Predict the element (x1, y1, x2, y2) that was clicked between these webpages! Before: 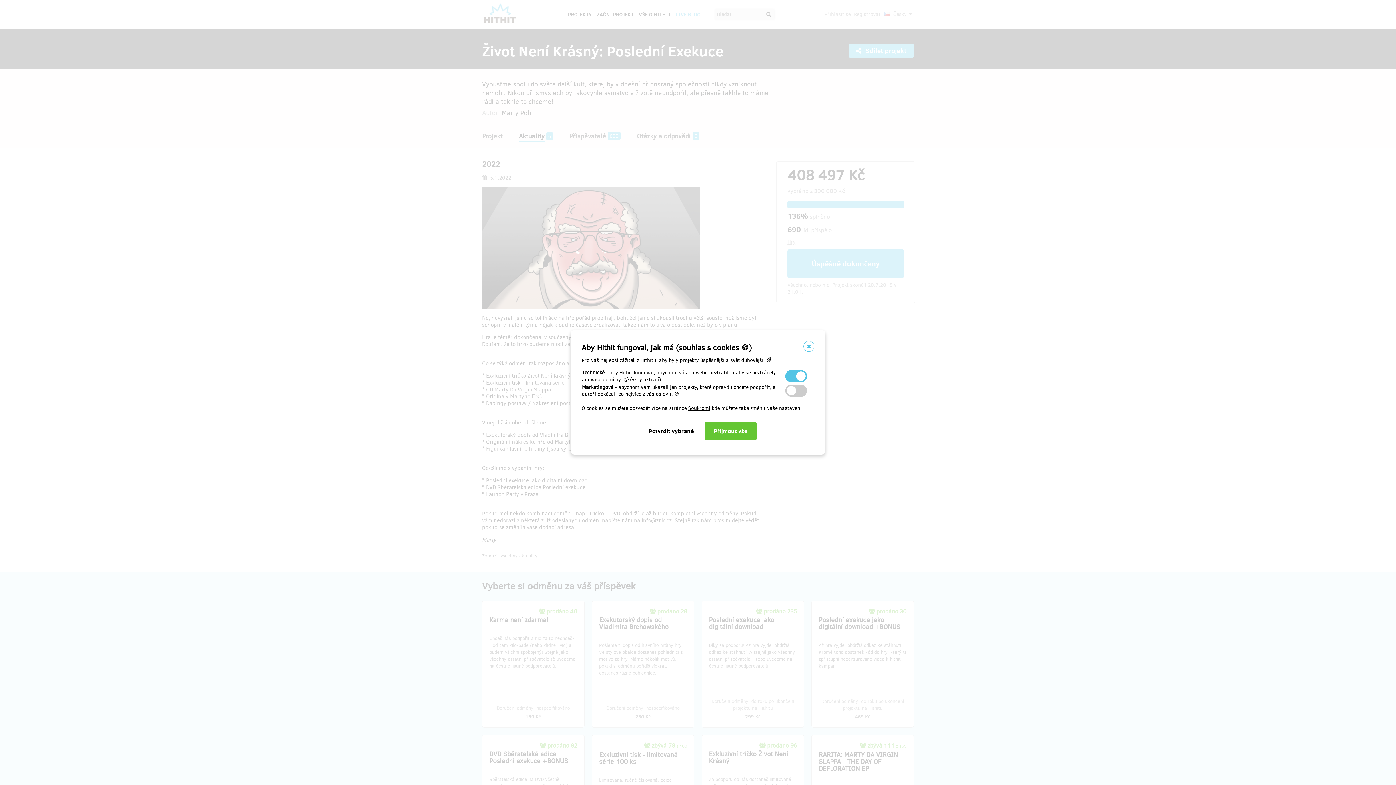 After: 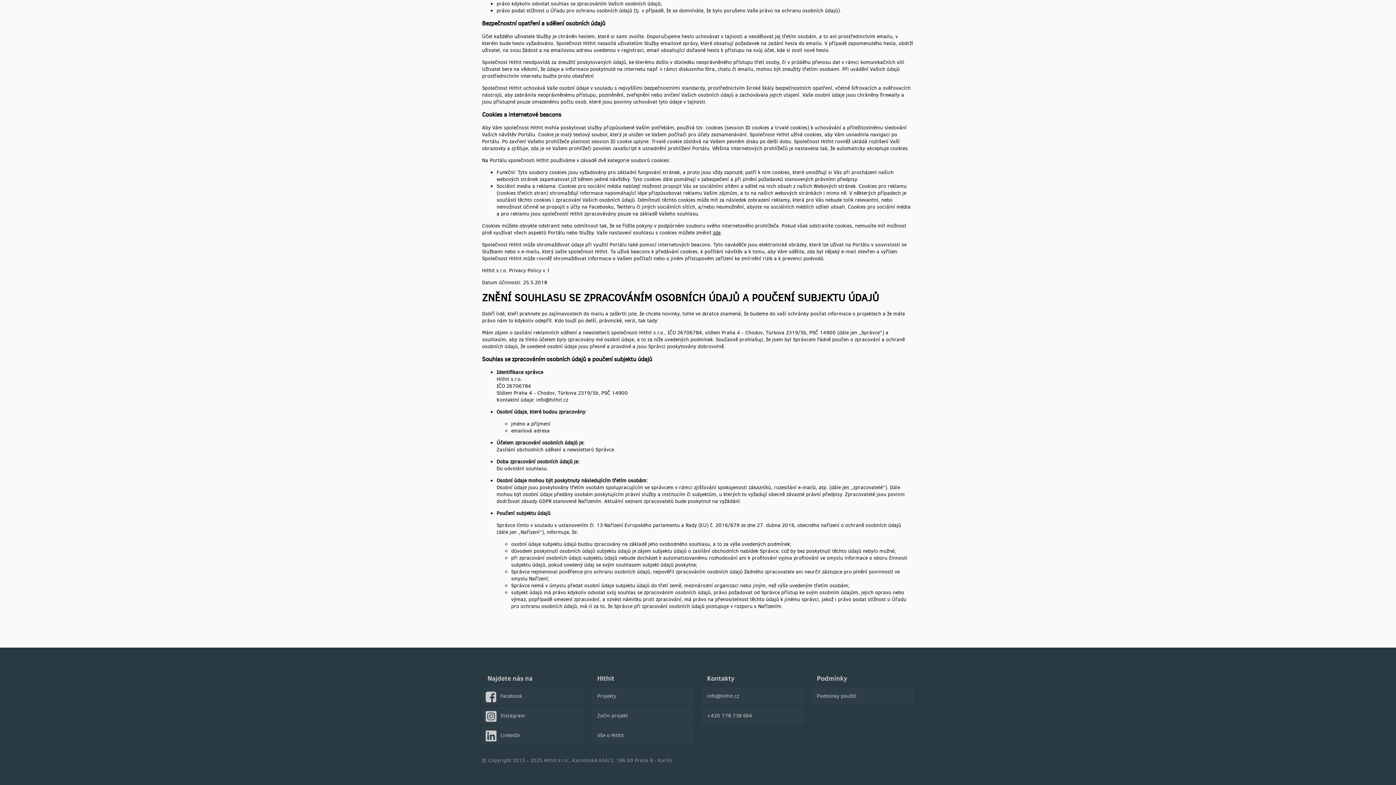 Action: label: Soukromí bbox: (688, 405, 710, 412)